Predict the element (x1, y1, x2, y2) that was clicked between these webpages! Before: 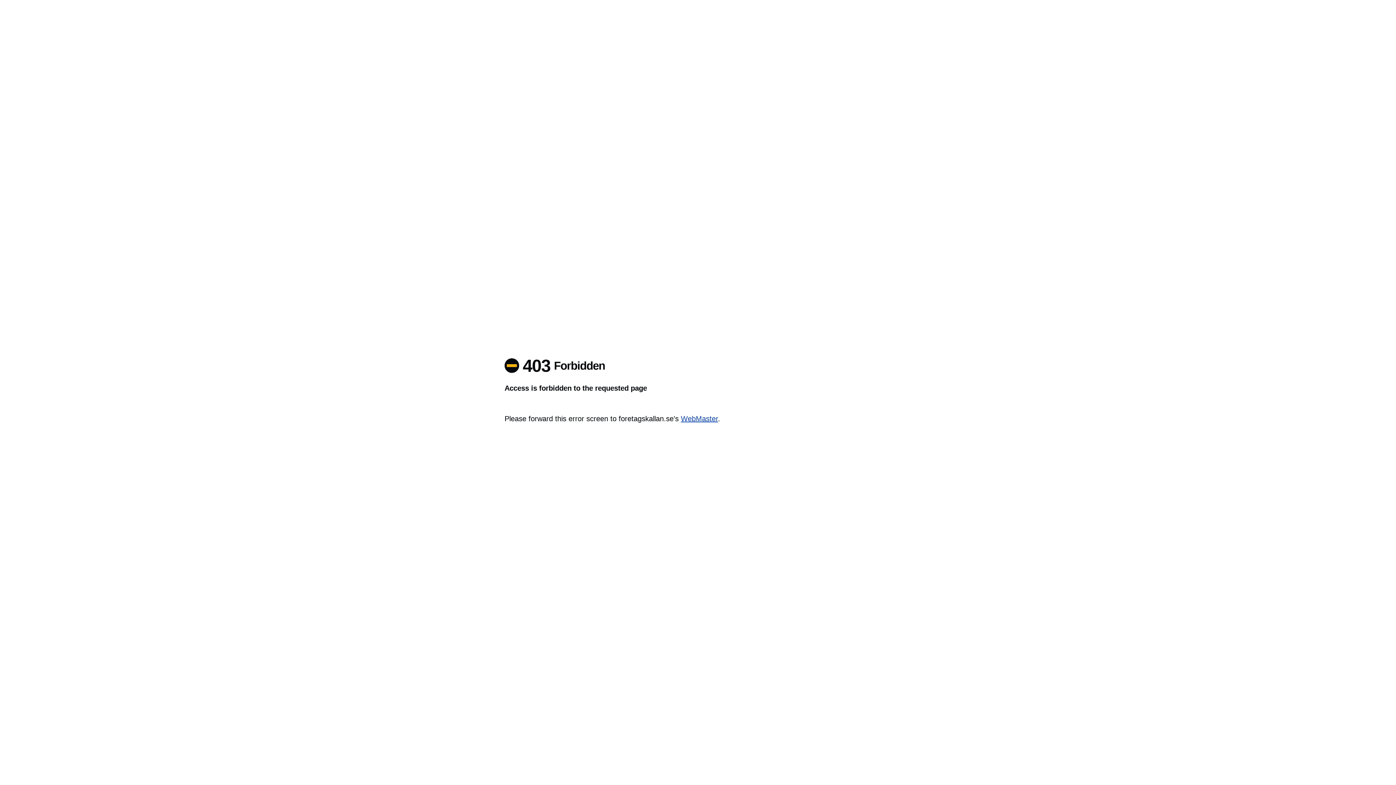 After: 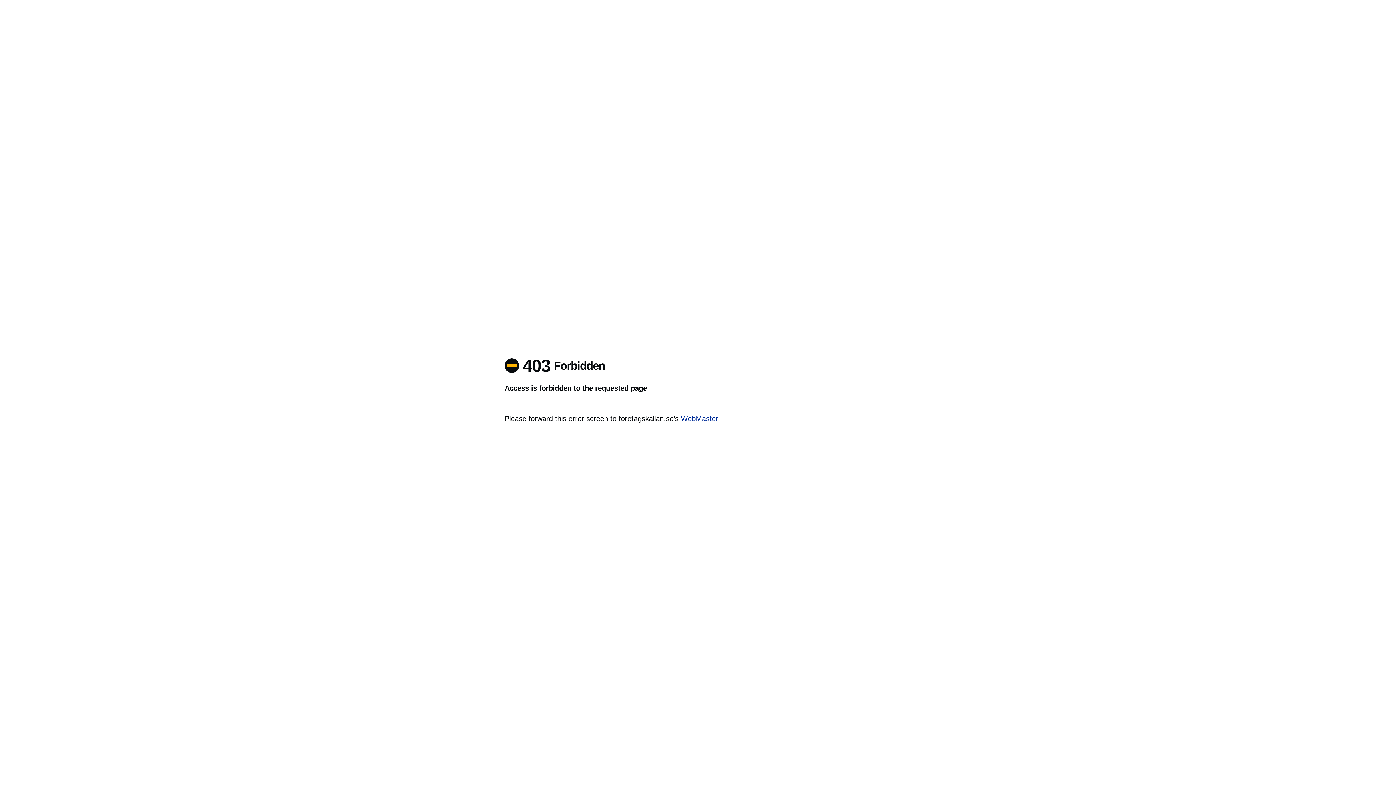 Action: bbox: (681, 414, 718, 422) label: WebMaster